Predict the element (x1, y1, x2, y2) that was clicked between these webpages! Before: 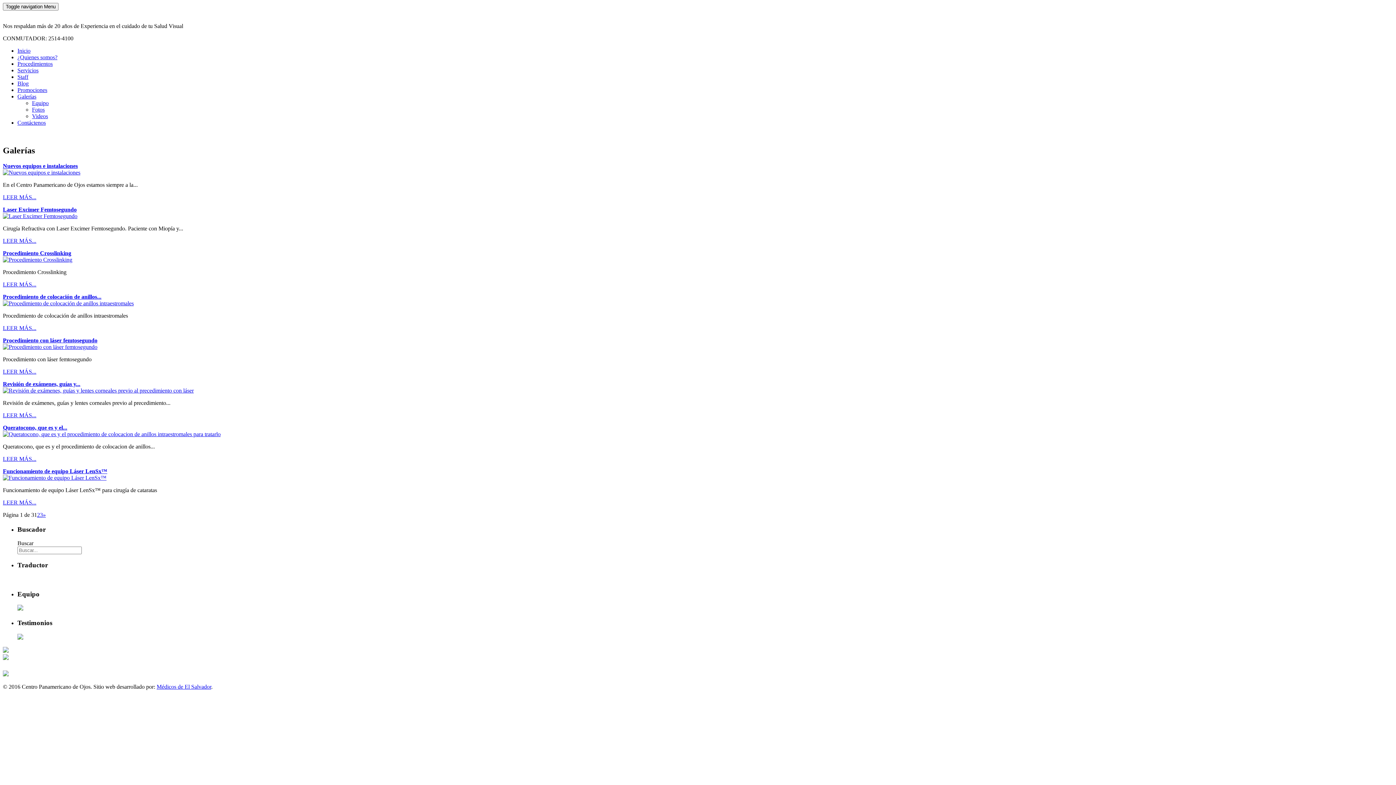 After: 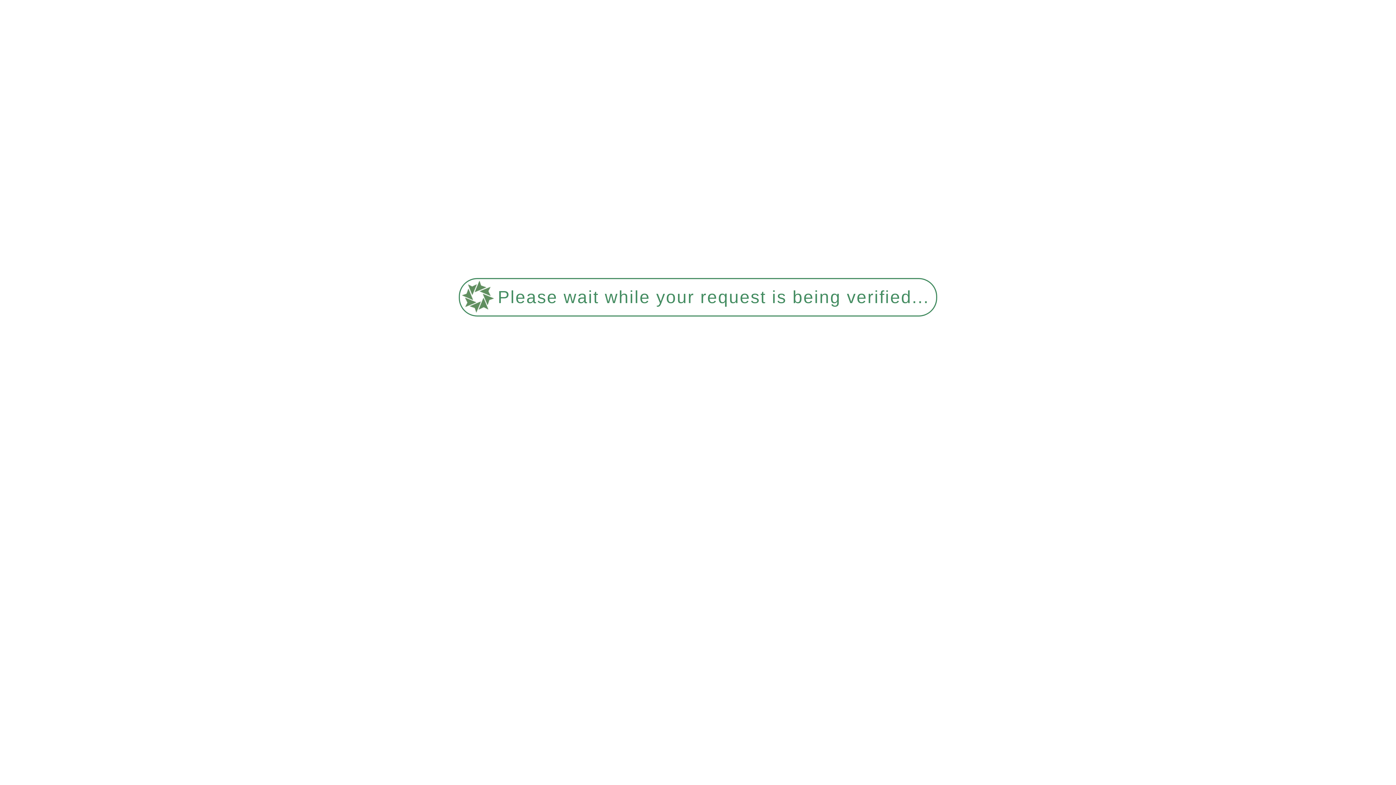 Action: bbox: (2, 424, 67, 430) label: Queratocono, que es y el...